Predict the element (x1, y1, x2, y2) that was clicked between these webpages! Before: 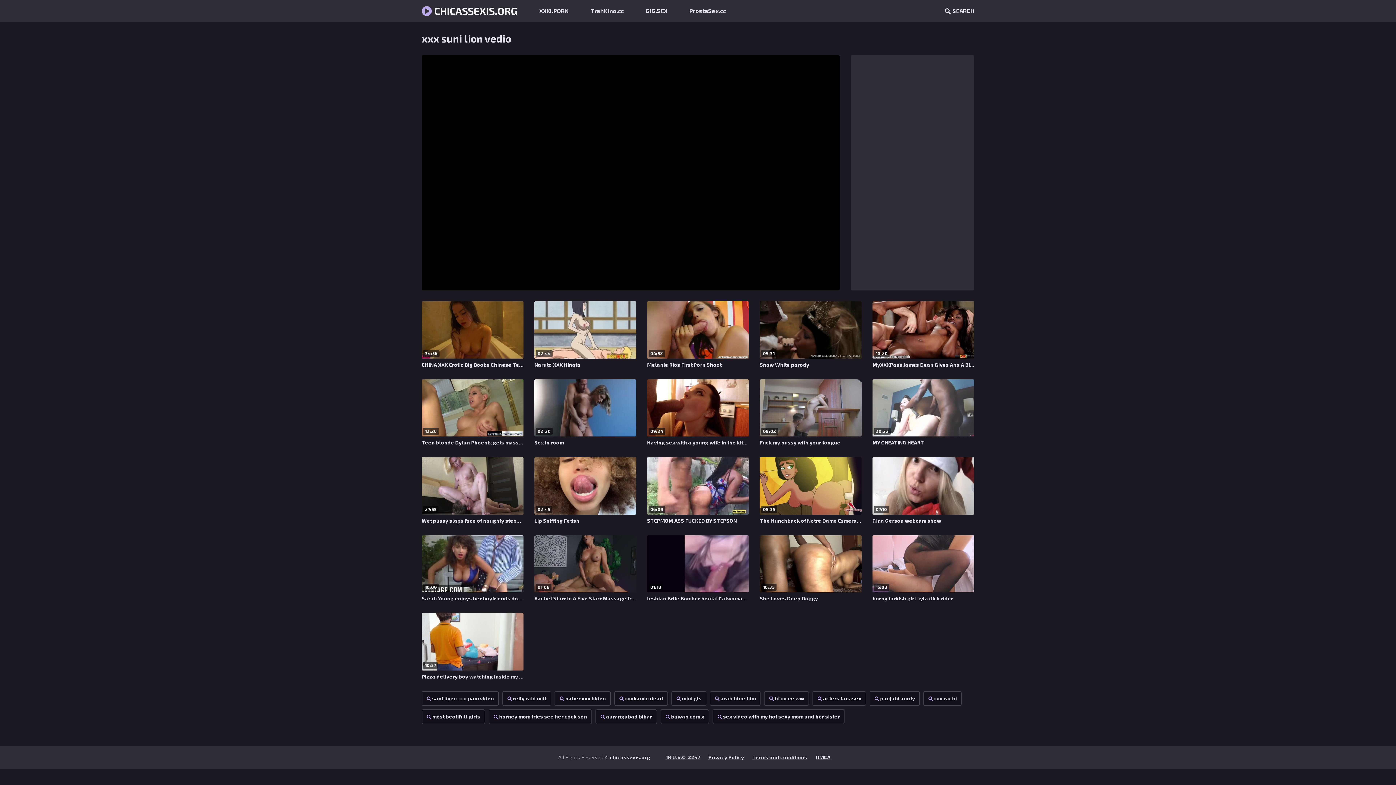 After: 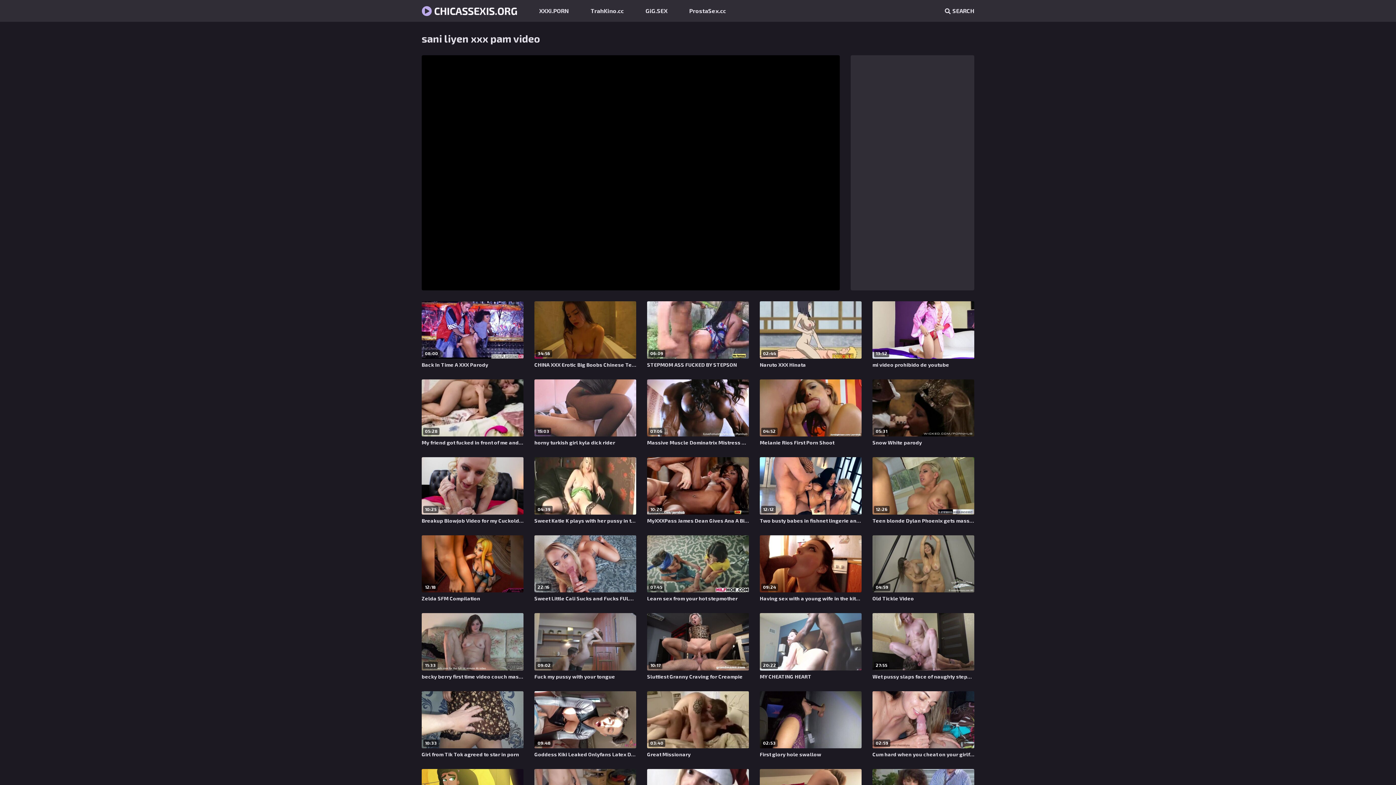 Action: label: sani liyen xxx pam video bbox: (421, 691, 498, 706)